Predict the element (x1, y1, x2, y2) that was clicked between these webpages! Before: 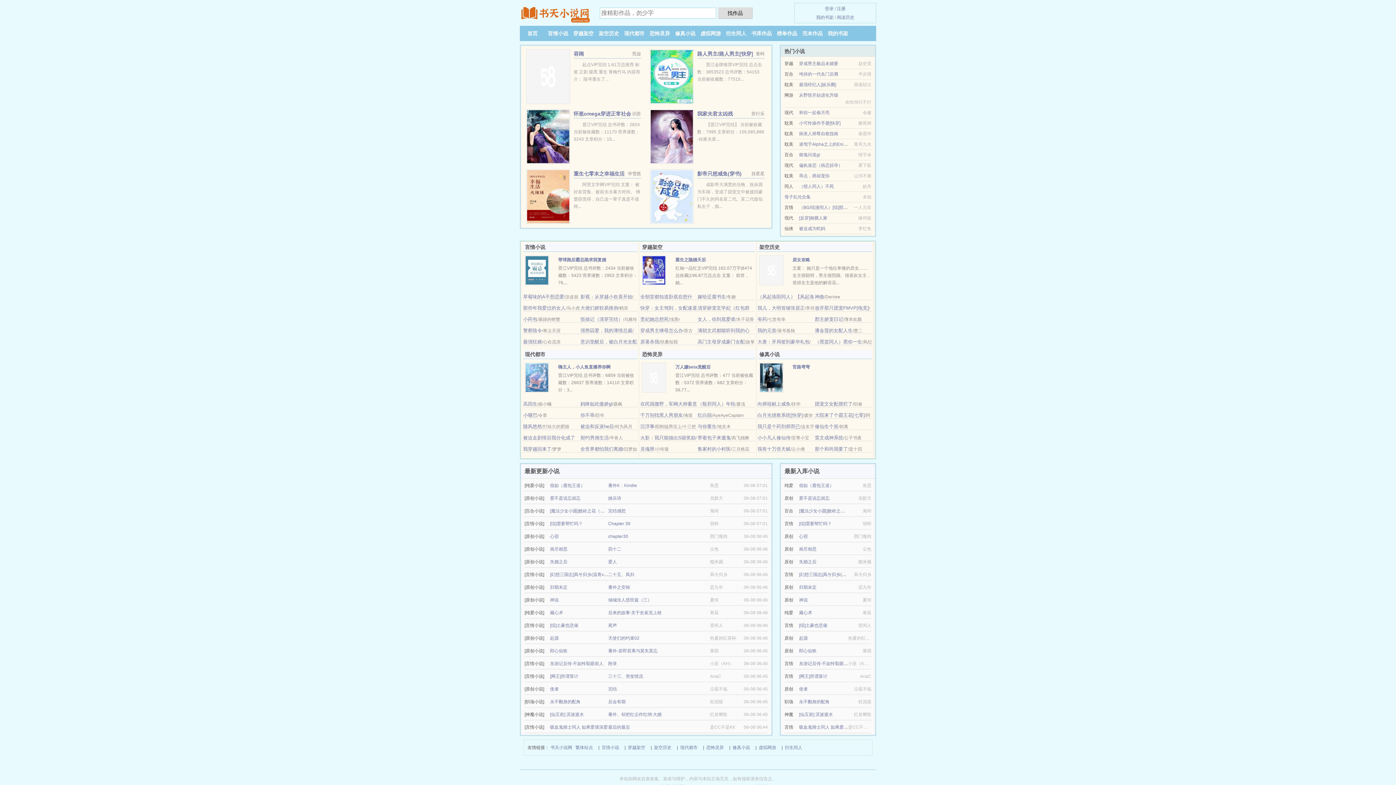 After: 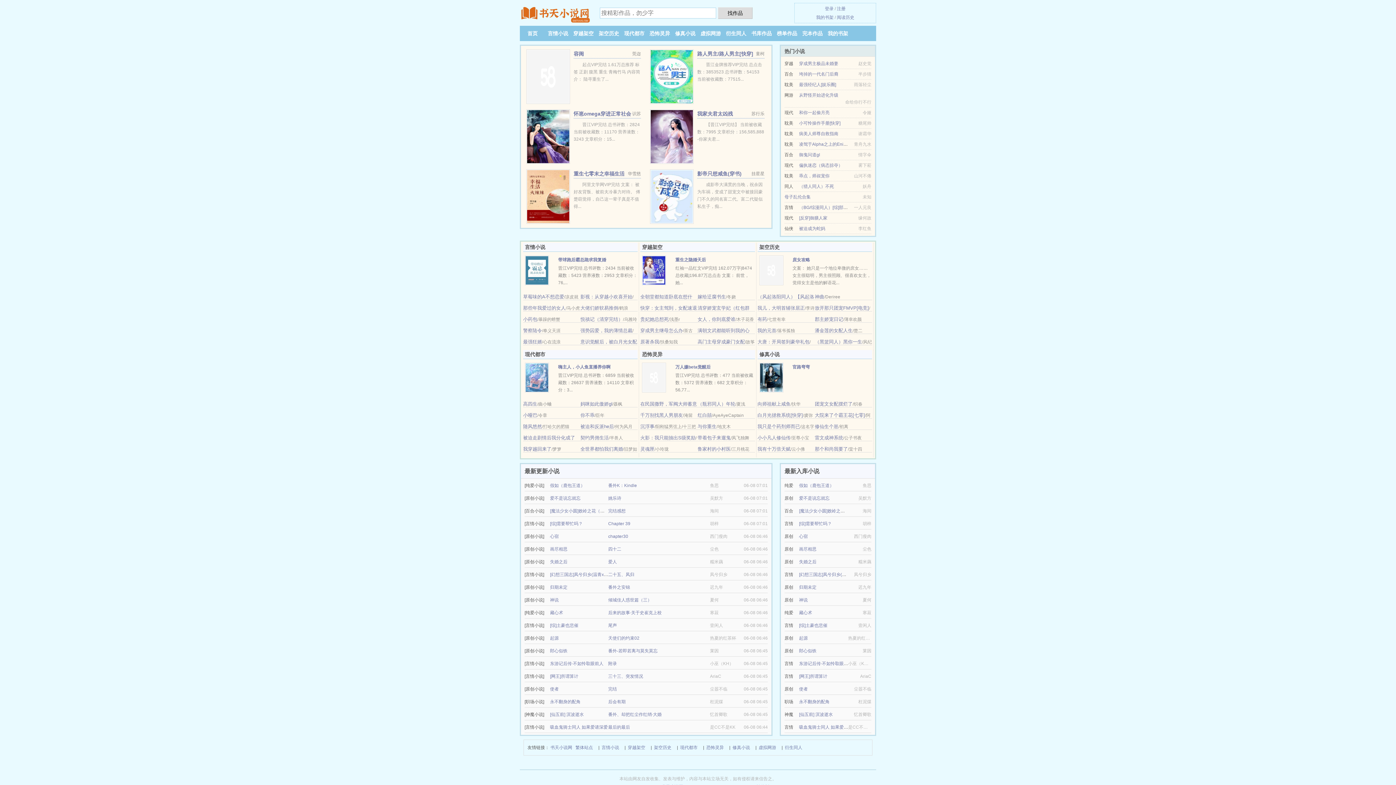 Action: bbox: (799, 162, 842, 168) label: 偏执迷恋（病态掠夺）